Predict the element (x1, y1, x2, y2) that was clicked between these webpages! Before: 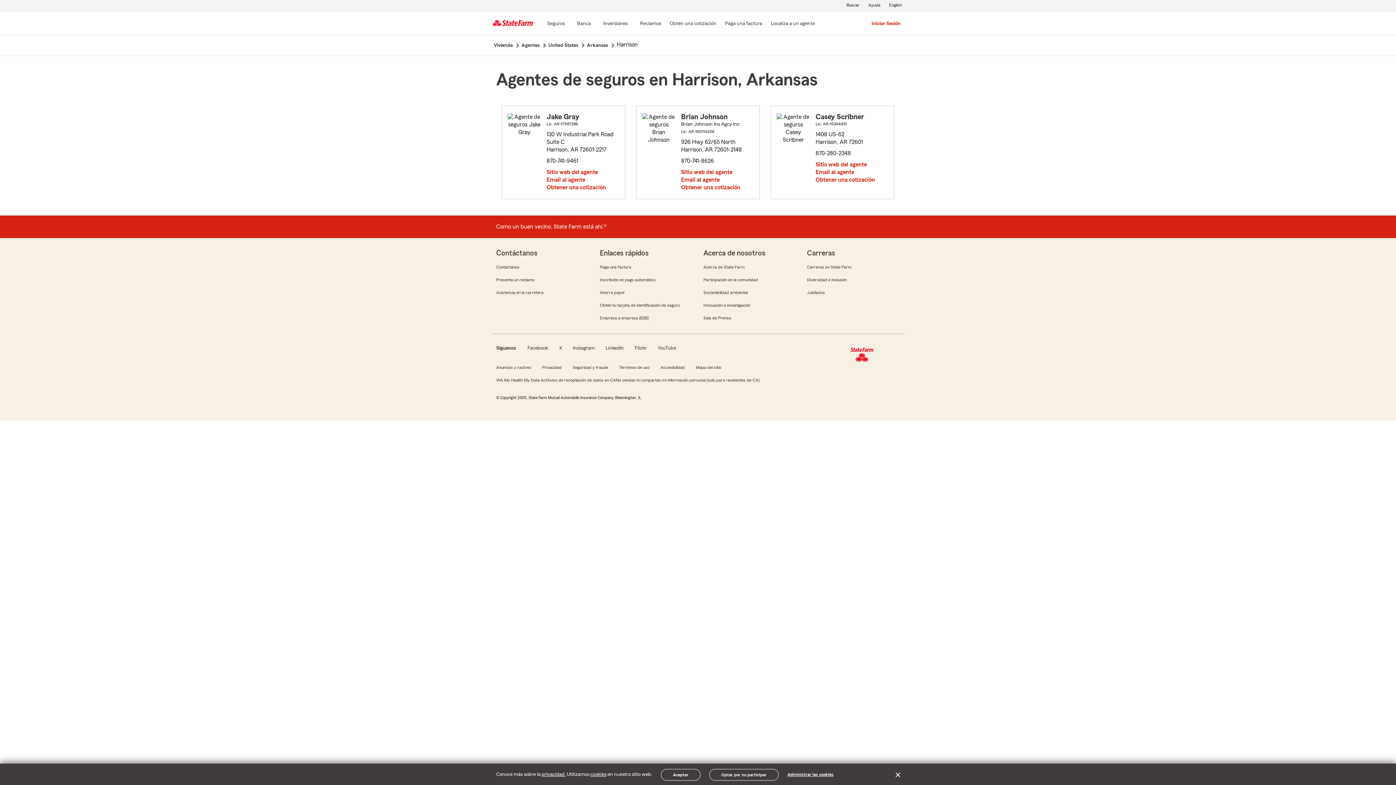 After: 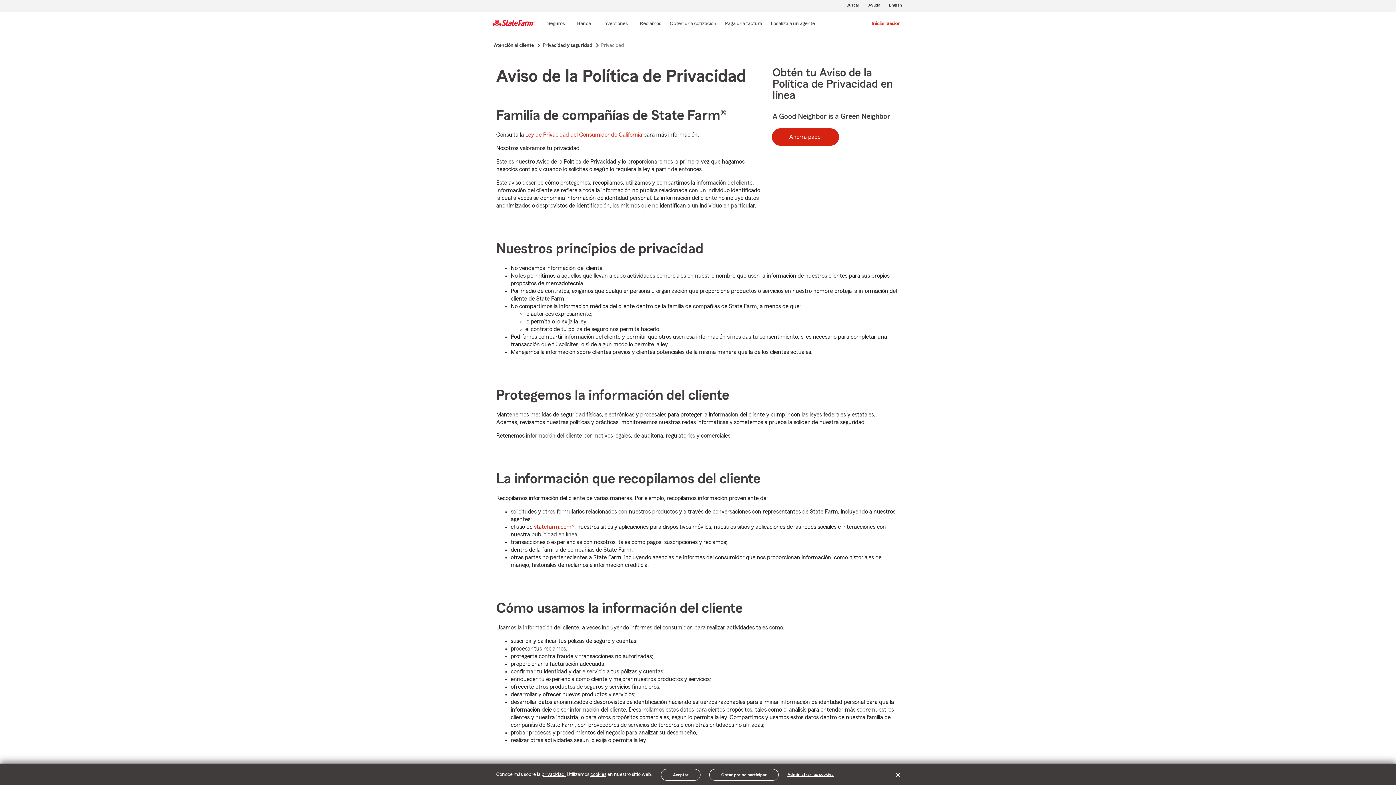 Action: label: privacidad. bbox: (541, 772, 565, 777)